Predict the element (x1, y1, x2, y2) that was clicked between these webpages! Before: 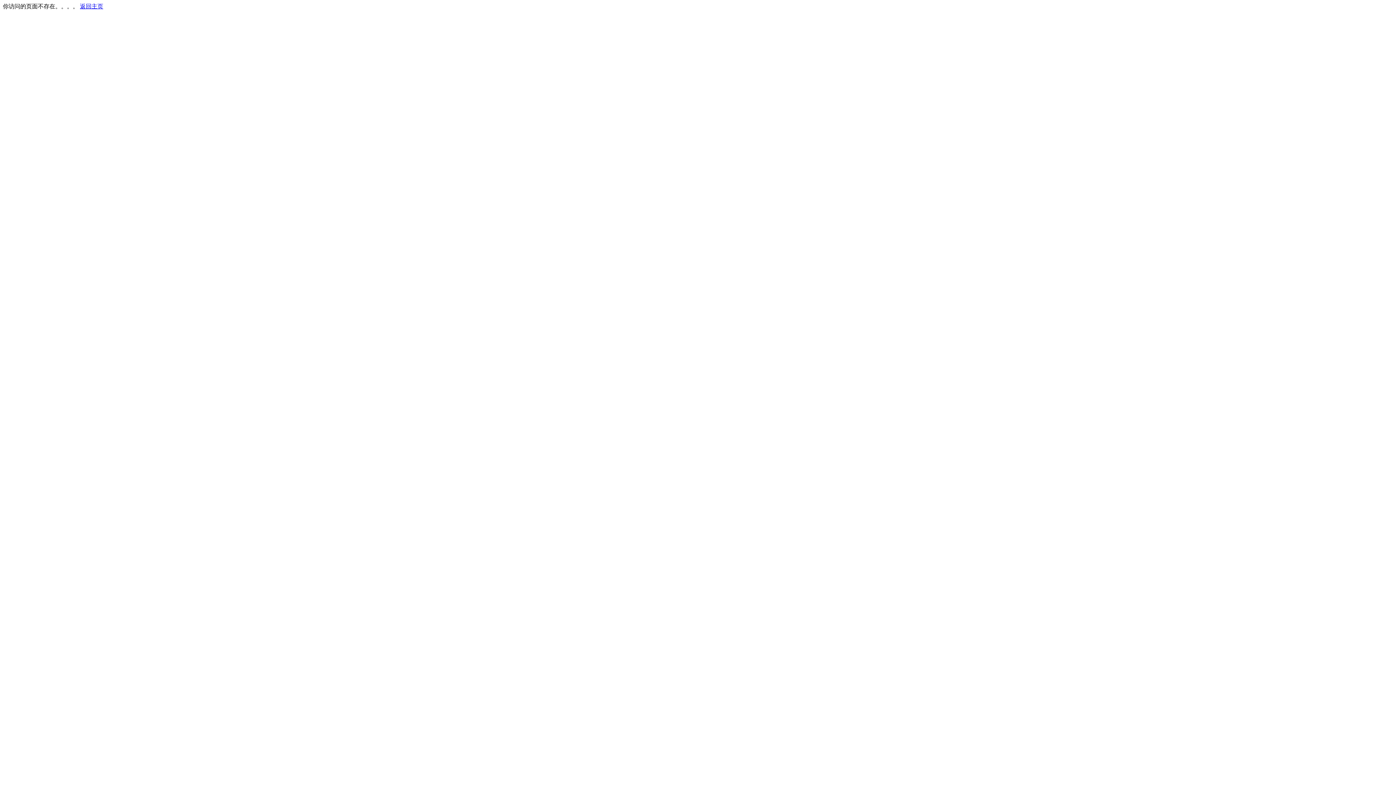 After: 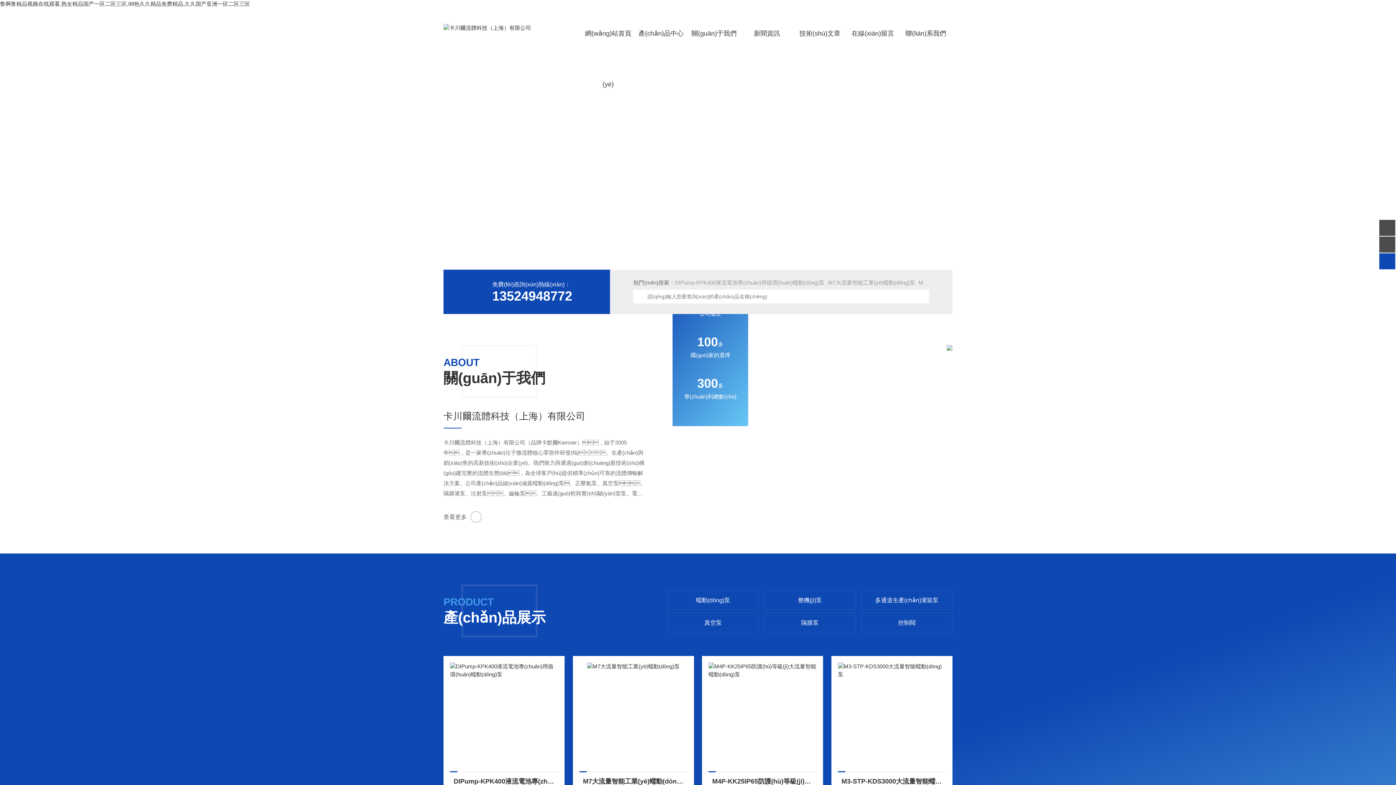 Action: bbox: (80, 3, 103, 9) label: 返回主页